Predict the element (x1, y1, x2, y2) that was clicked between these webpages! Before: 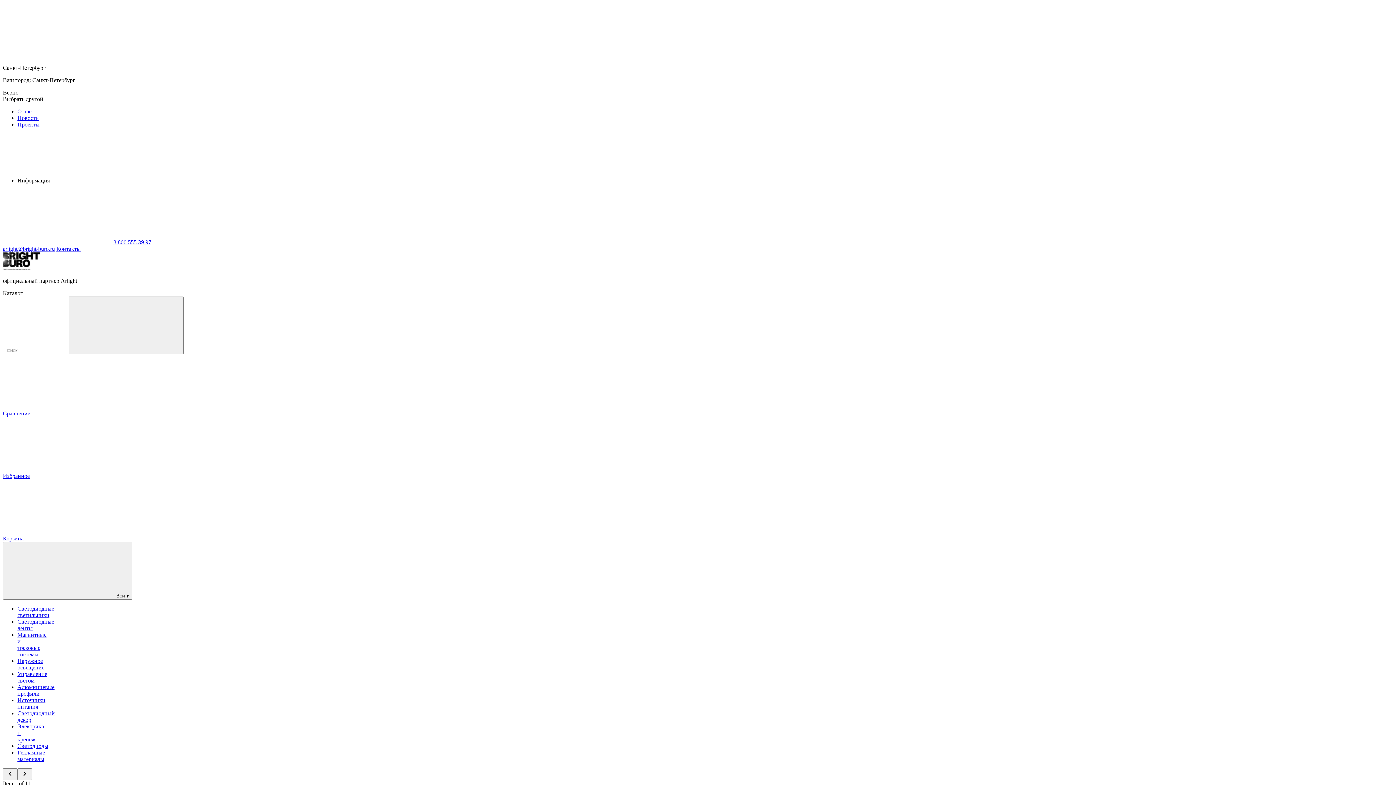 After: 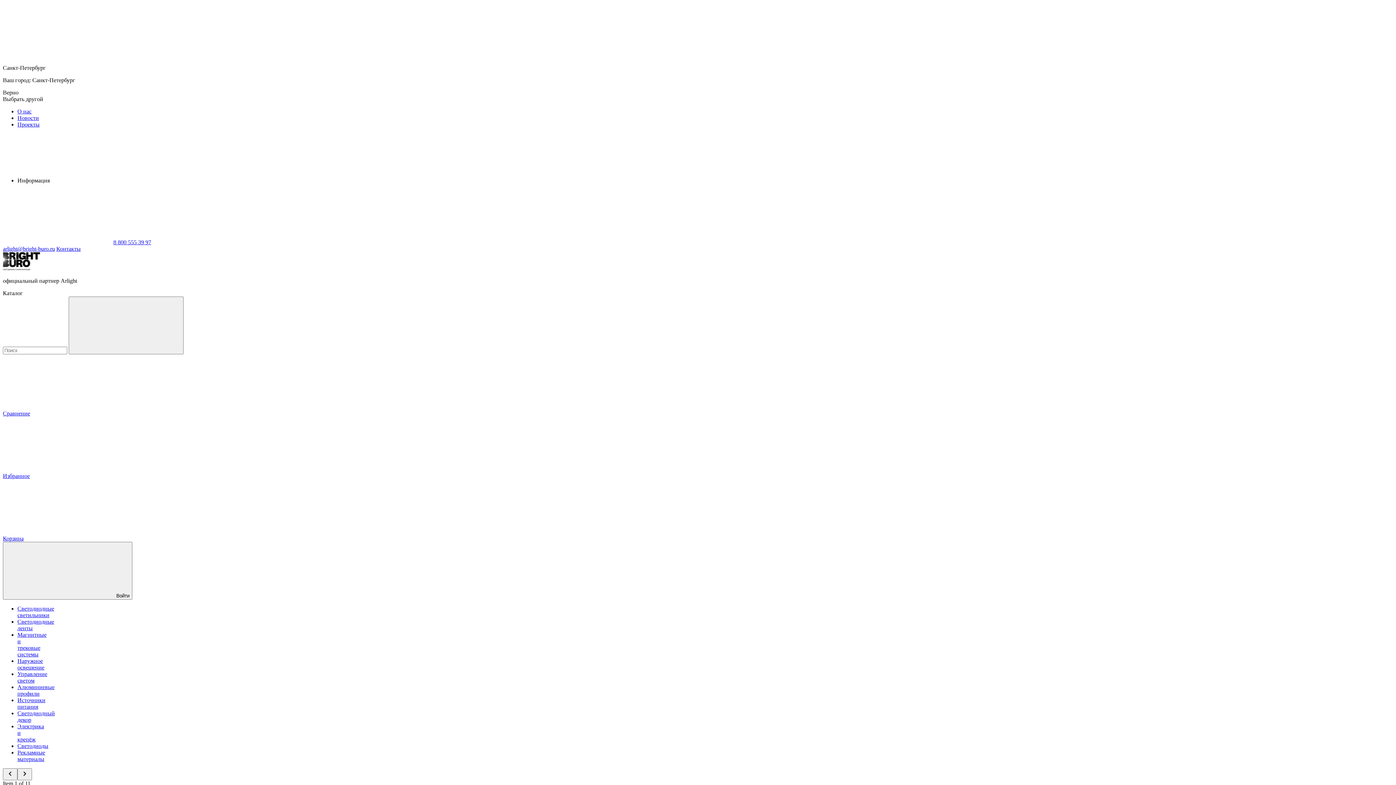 Action: label: Проекты bbox: (17, 121, 39, 127)